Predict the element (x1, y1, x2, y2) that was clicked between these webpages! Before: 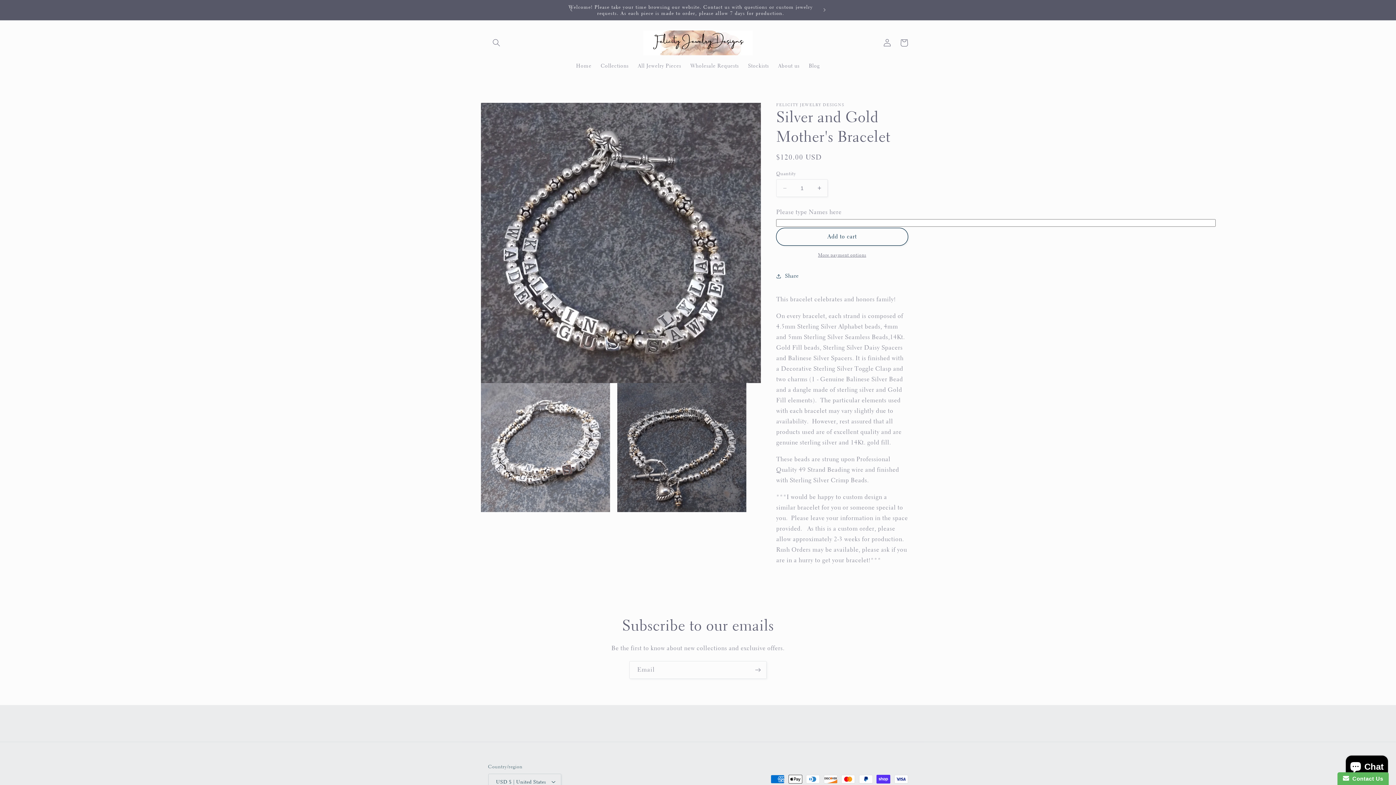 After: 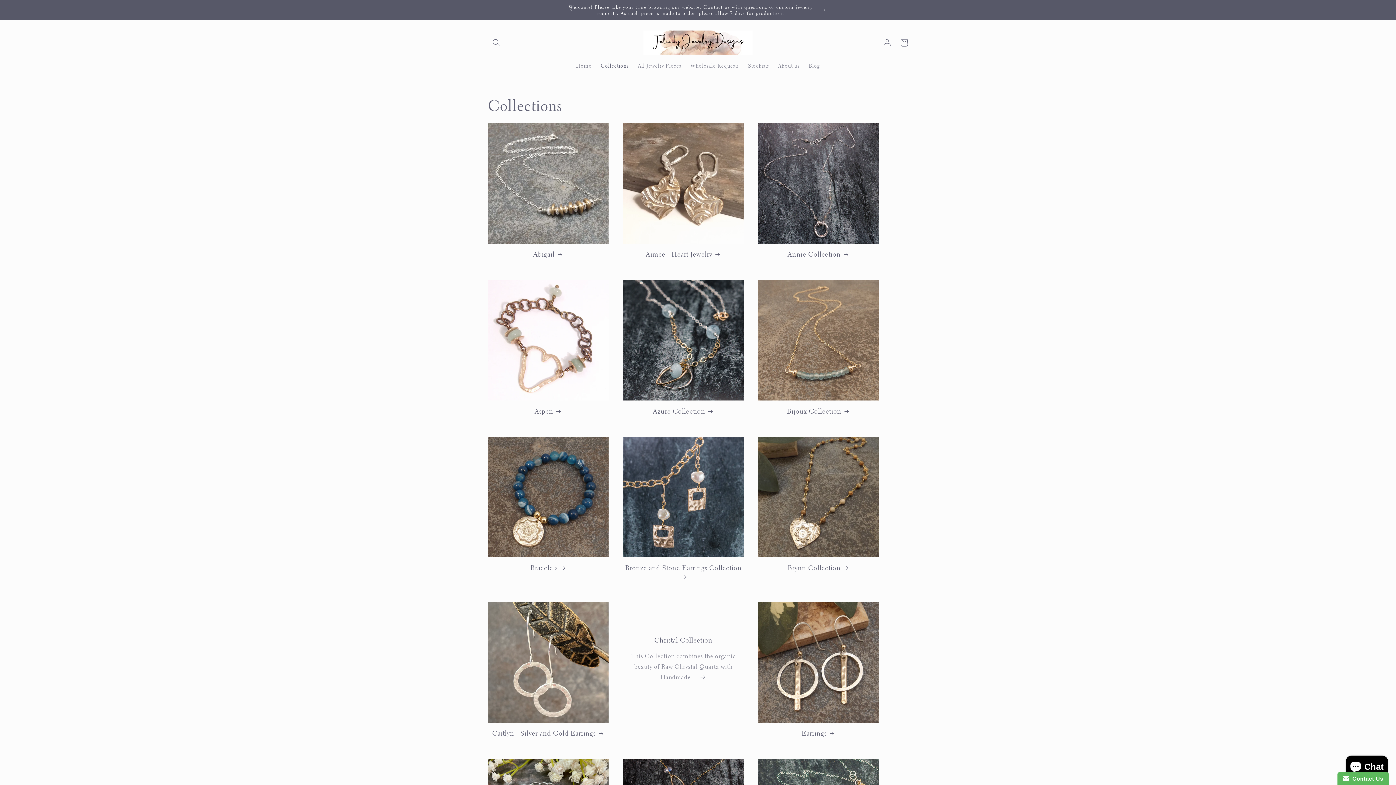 Action: label: Collections bbox: (596, 58, 633, 73)